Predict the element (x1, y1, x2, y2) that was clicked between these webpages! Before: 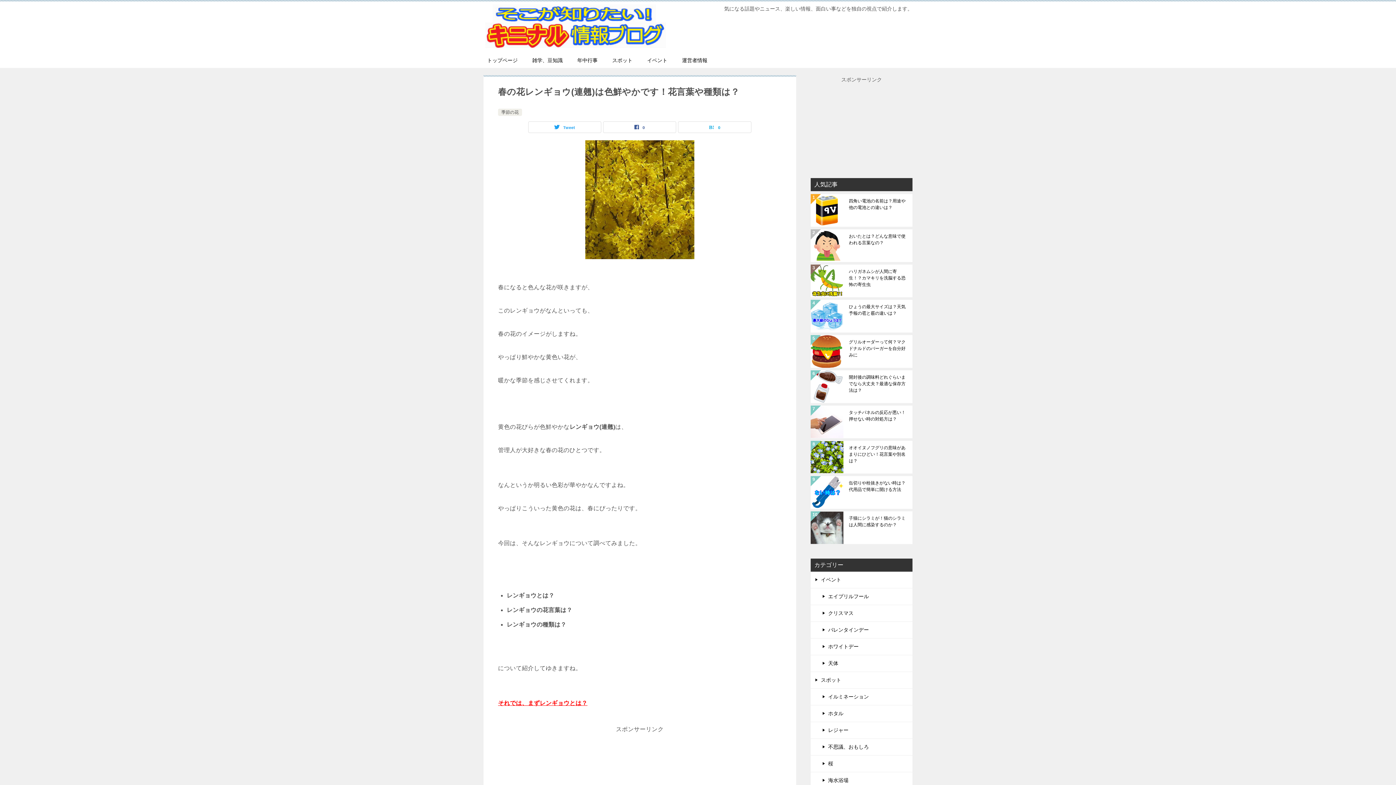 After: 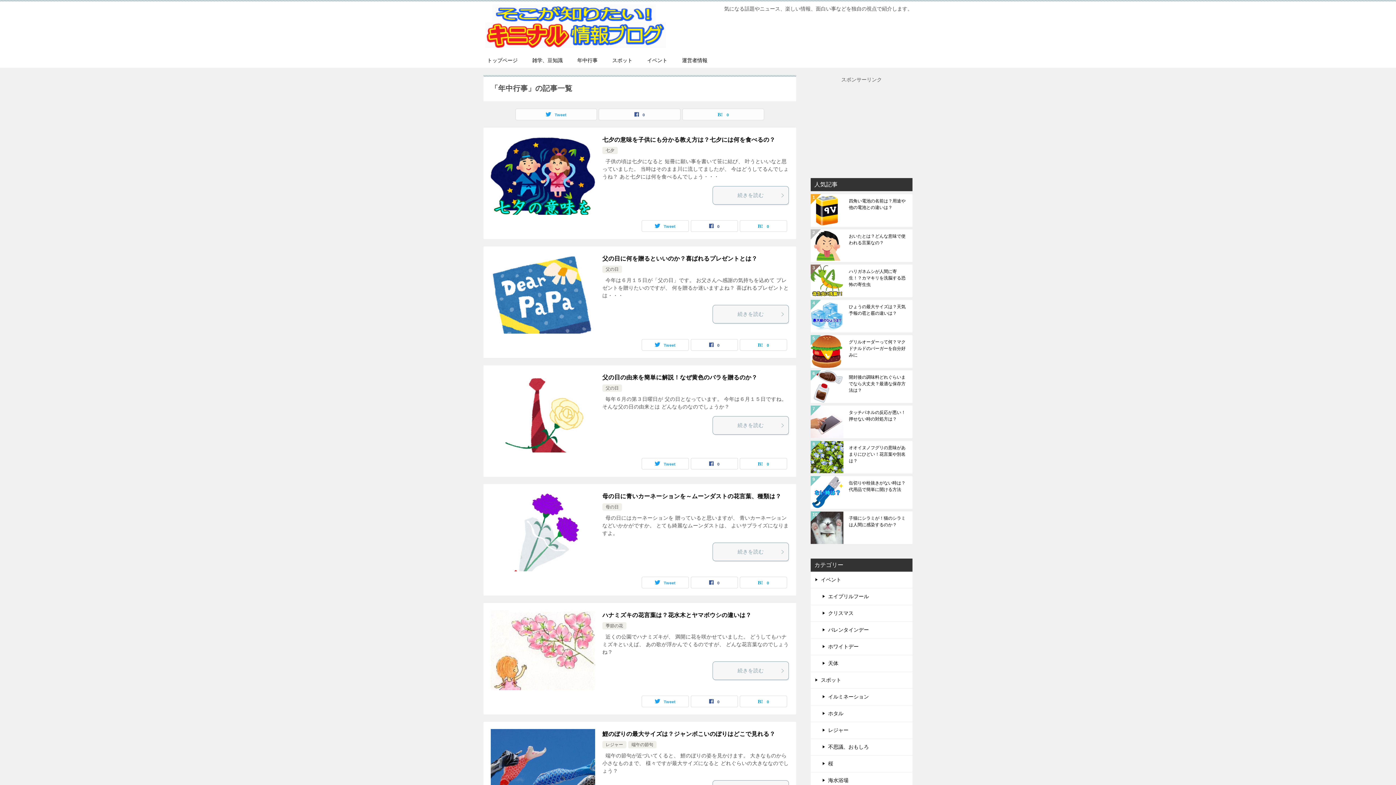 Action: bbox: (570, 53, 605, 68) label: 年中行事